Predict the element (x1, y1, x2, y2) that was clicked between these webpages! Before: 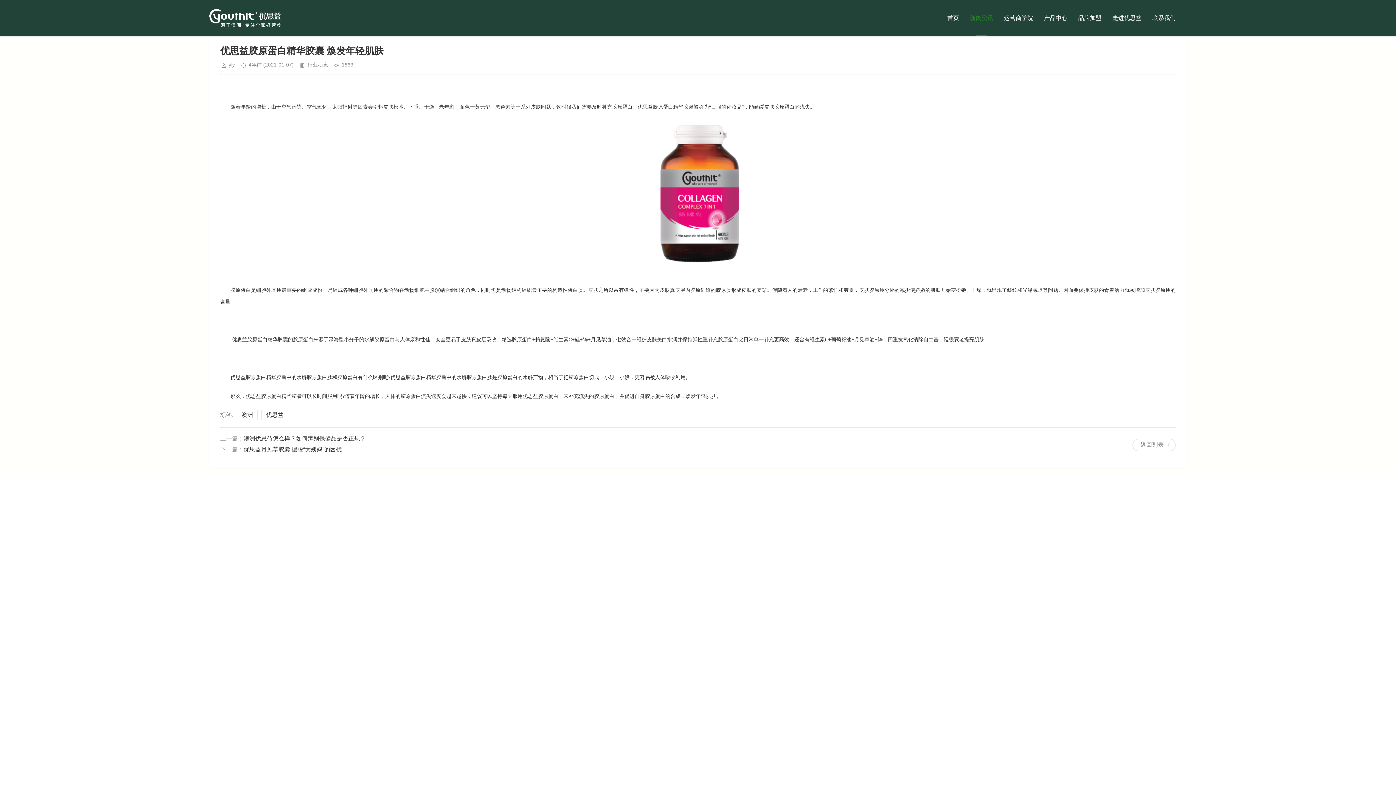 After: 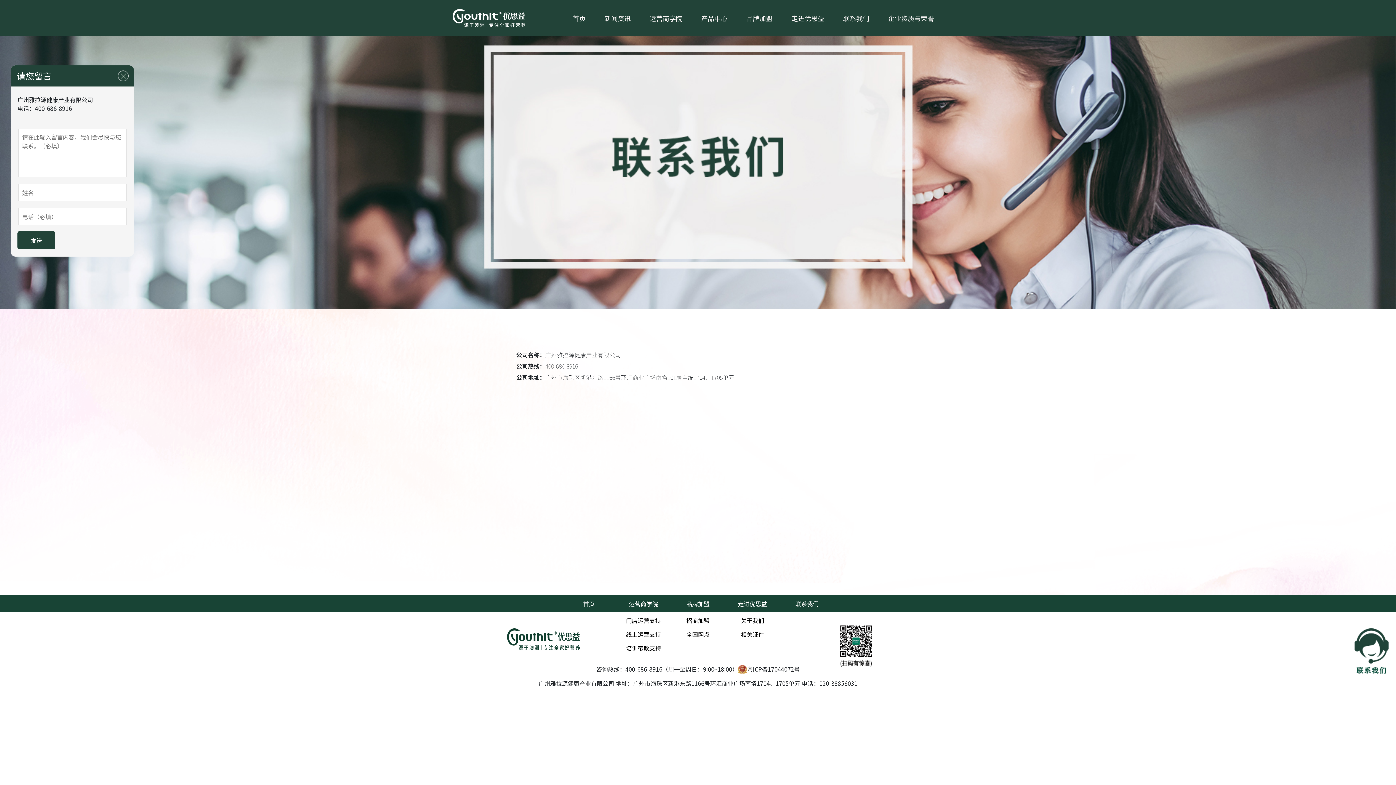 Action: label: 联系我们 bbox: (1152, 0, 1176, 36)